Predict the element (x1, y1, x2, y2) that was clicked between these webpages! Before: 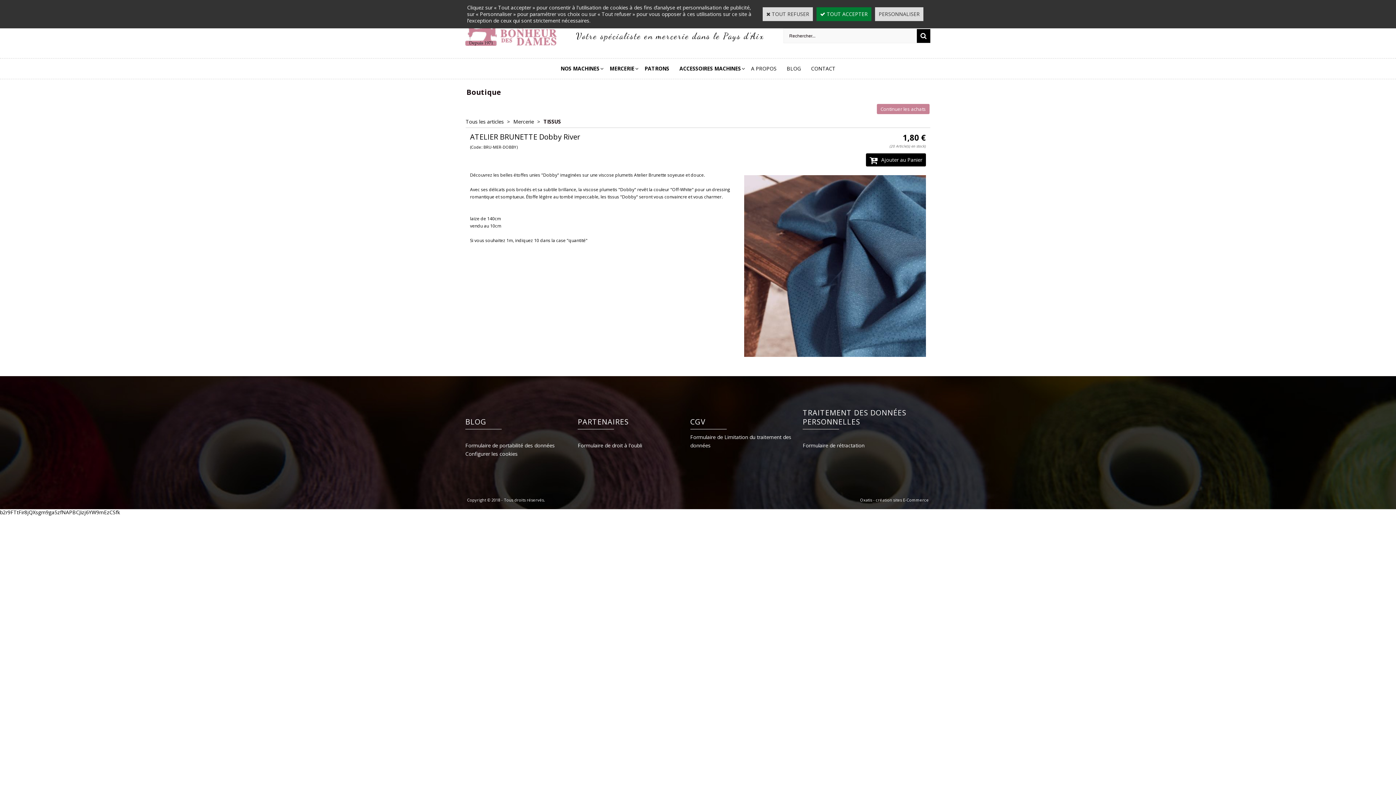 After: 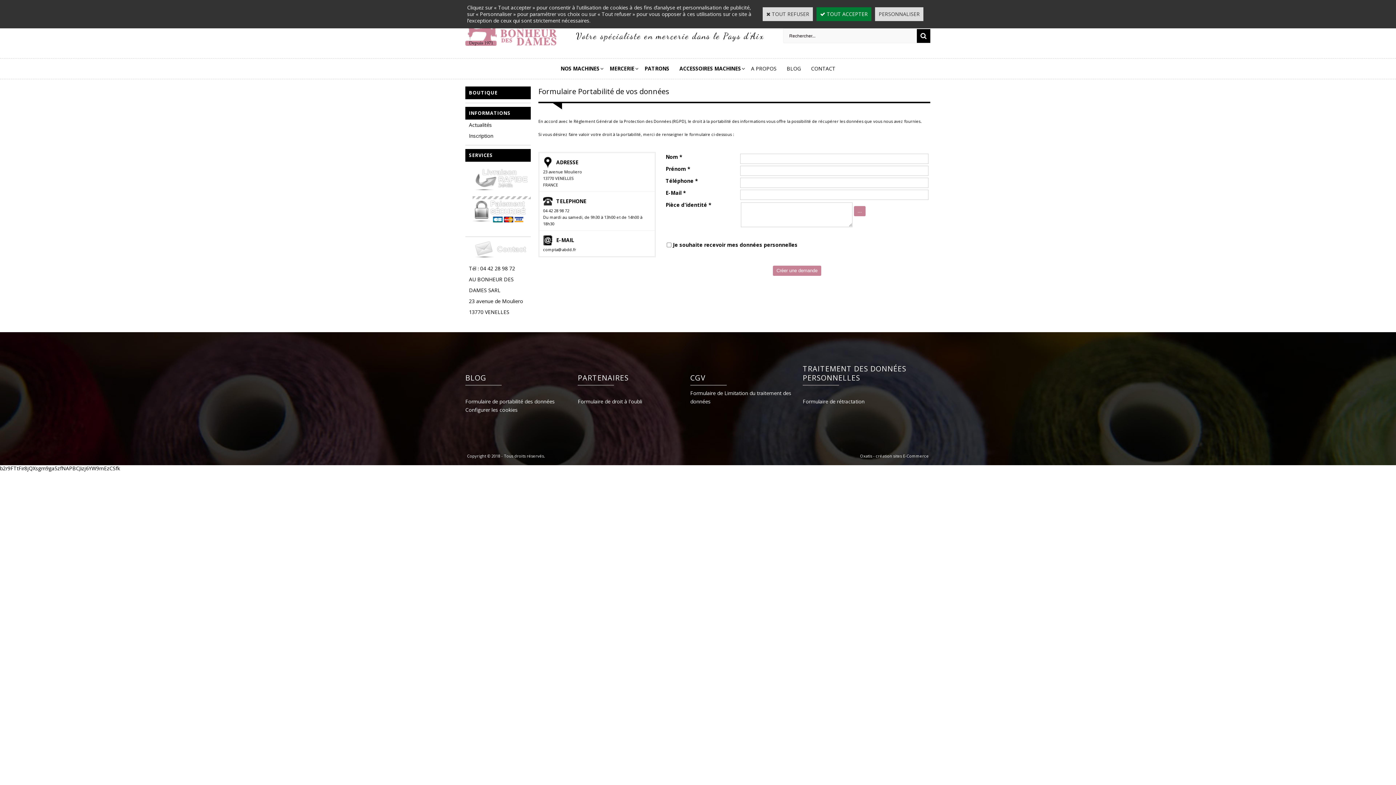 Action: bbox: (465, 440, 556, 450) label: Formulaire de portabilité des données